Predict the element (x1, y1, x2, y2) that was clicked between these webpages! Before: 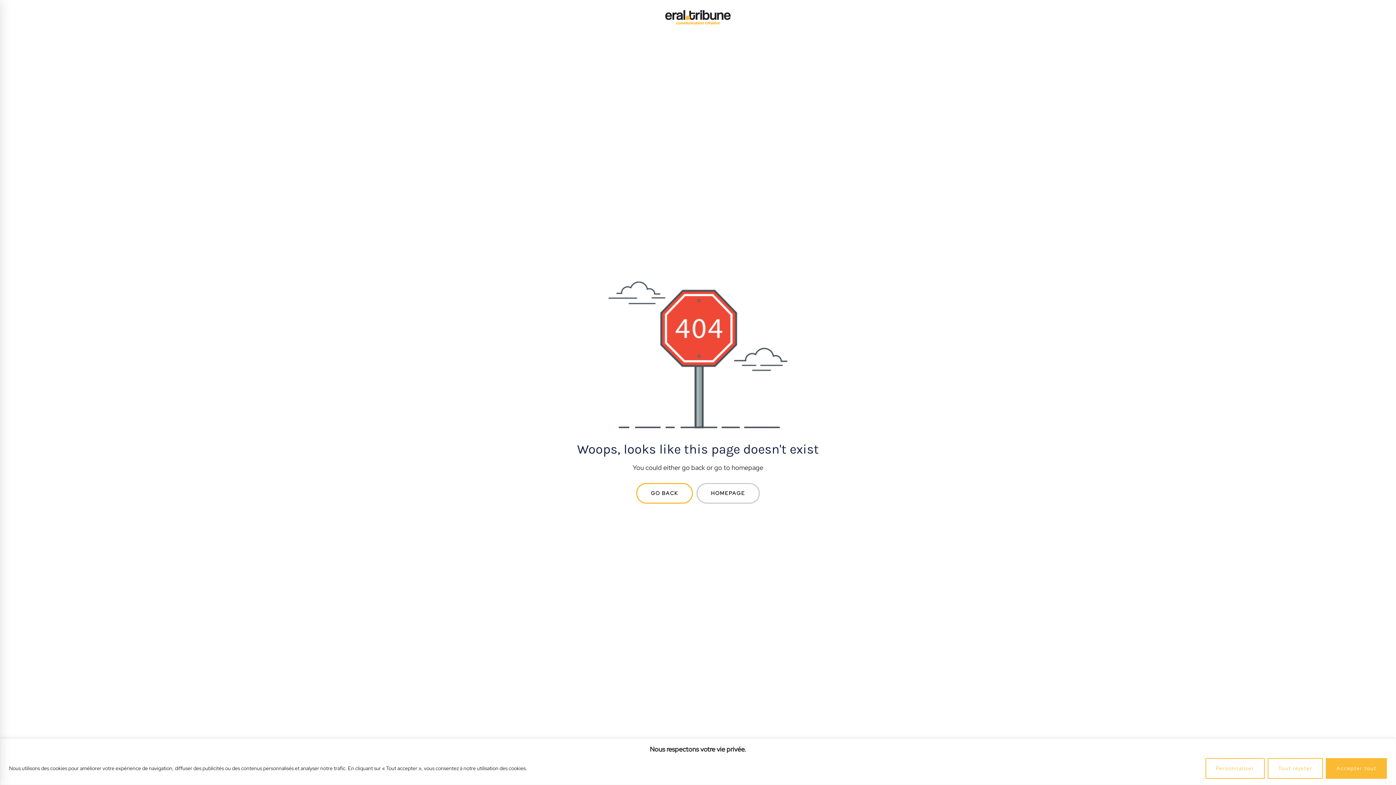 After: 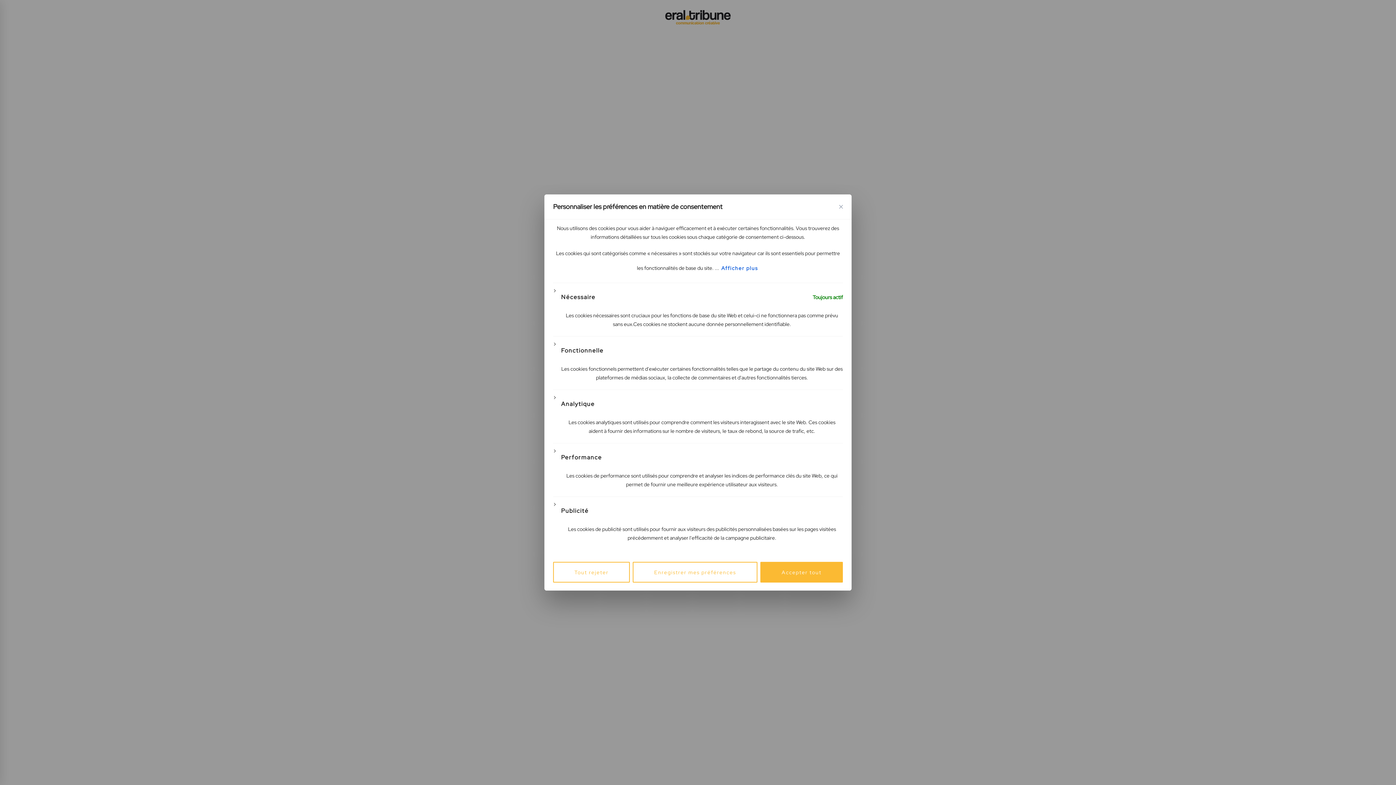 Action: label: Personnaliser bbox: (1205, 758, 1265, 779)